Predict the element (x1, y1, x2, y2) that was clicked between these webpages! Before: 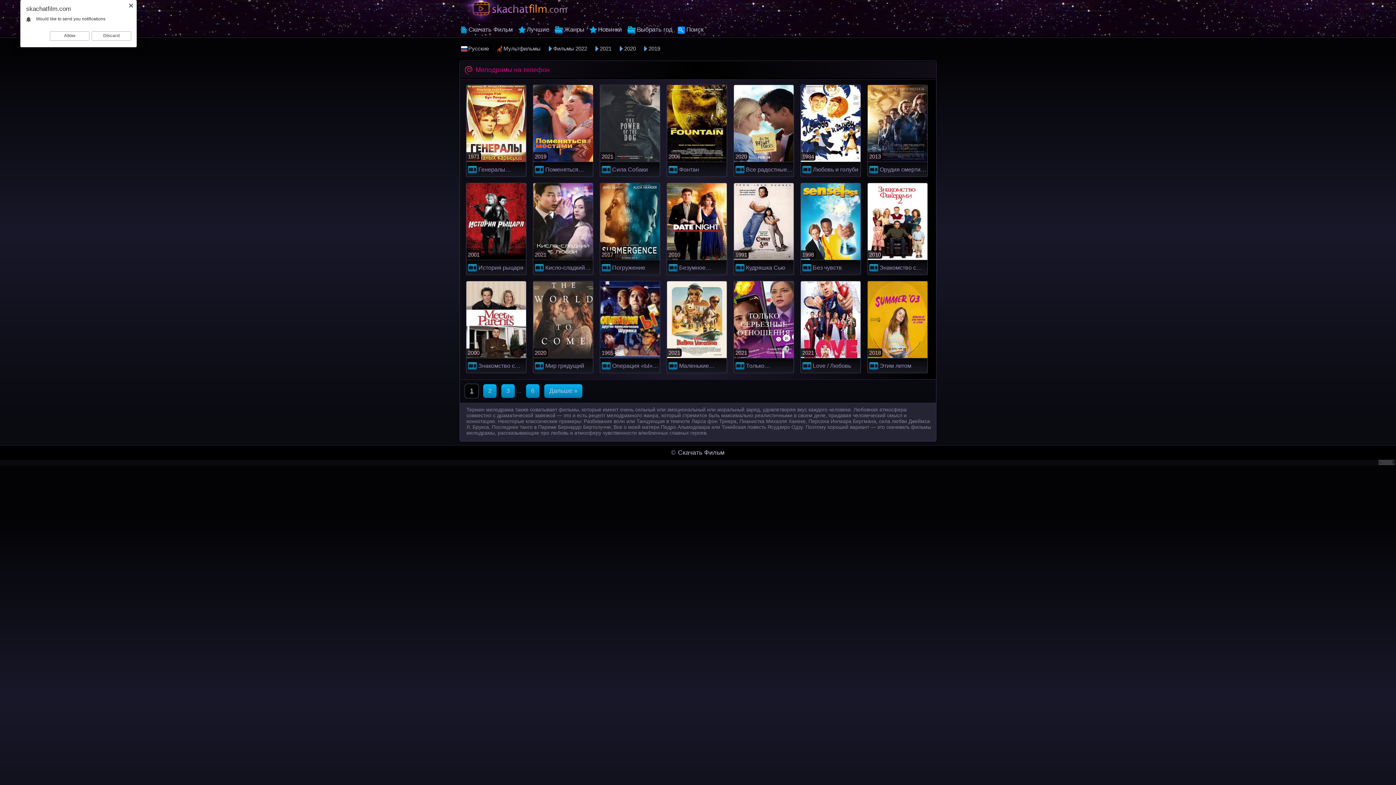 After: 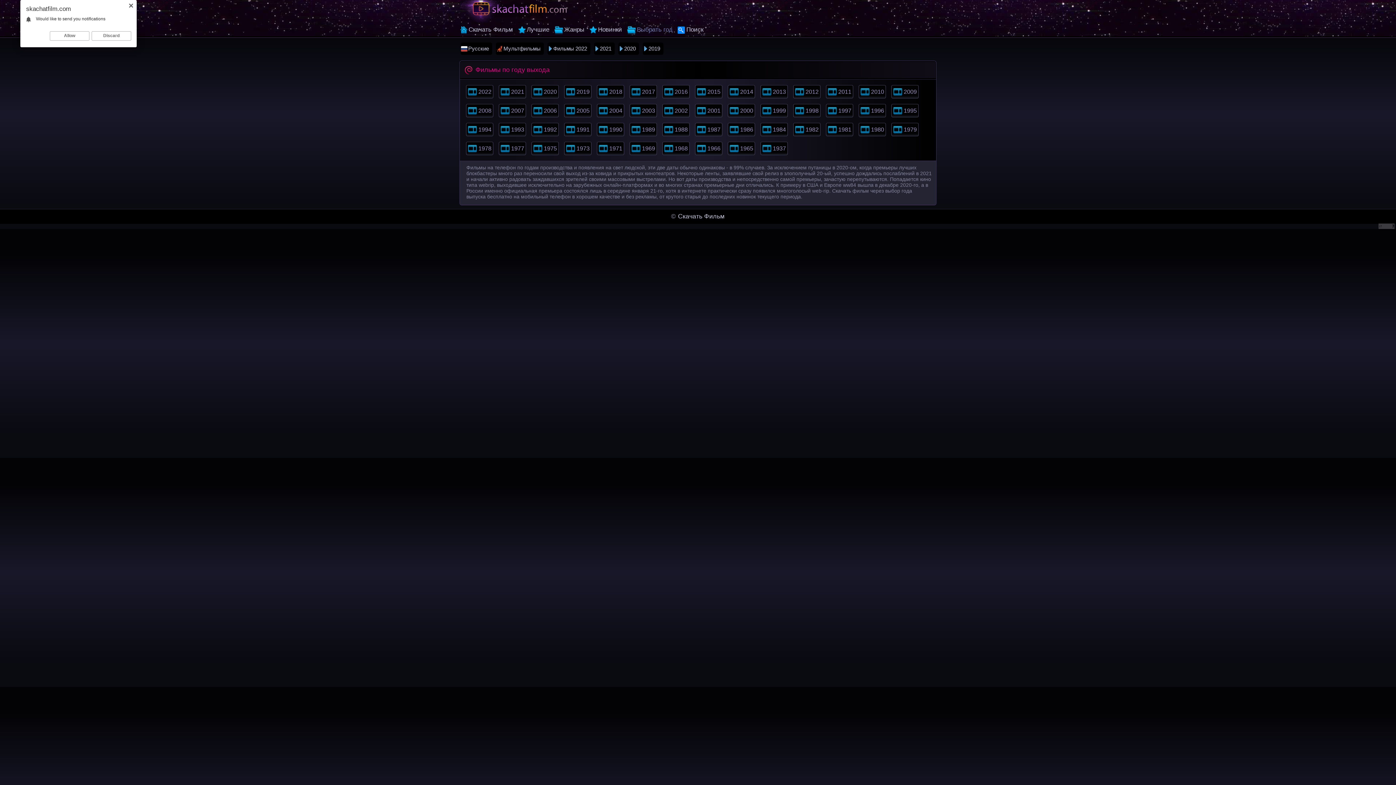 Action: label: Выбрать год bbox: (627, 23, 675, 36)